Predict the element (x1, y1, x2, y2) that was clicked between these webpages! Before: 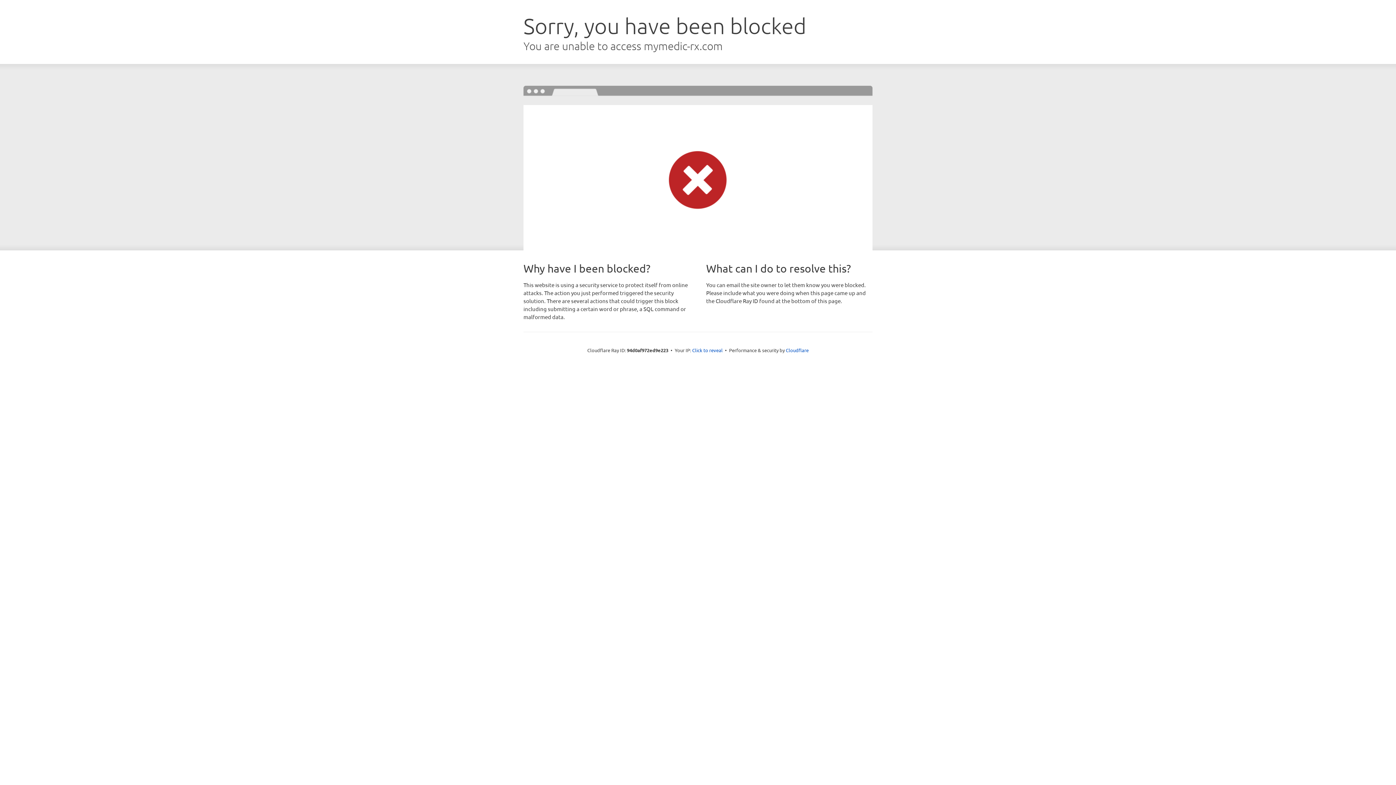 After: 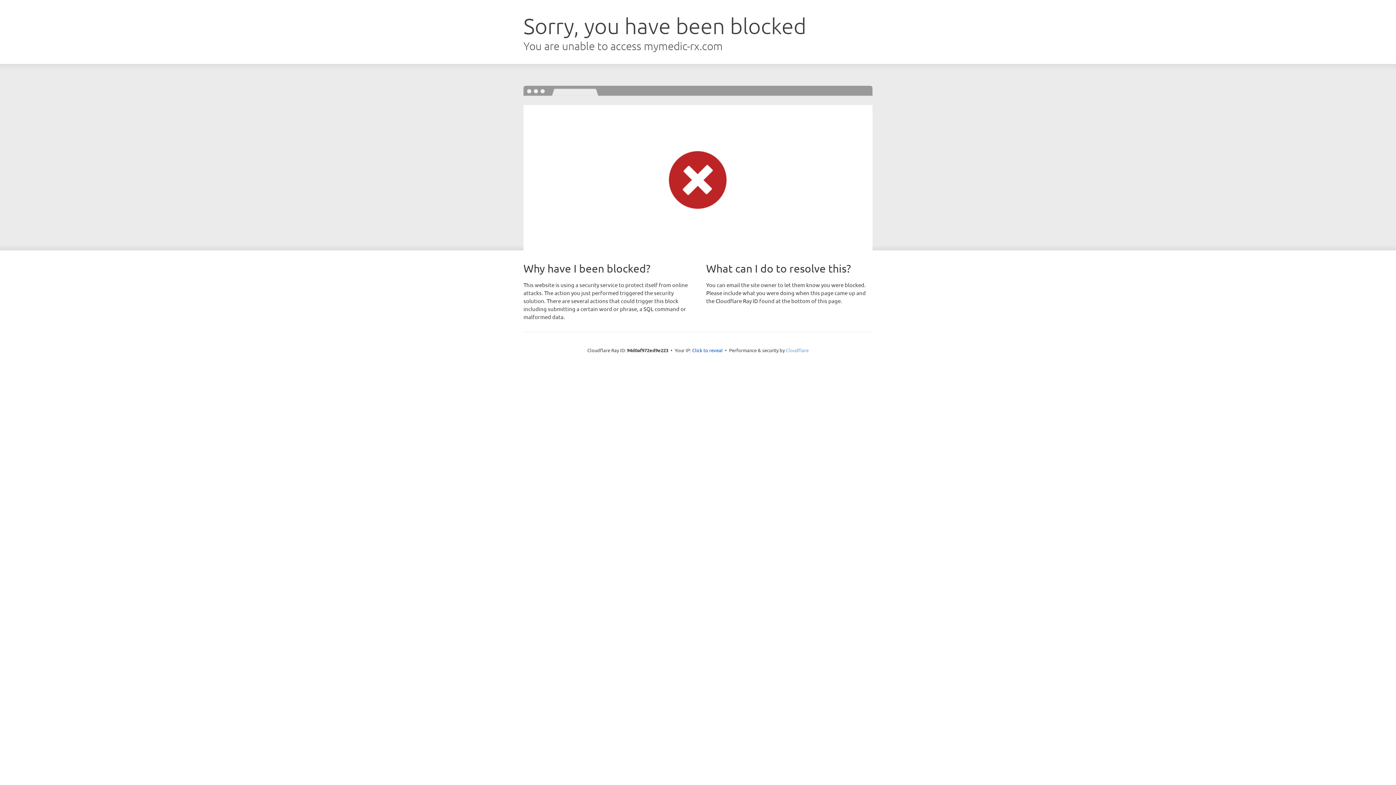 Action: bbox: (786, 347, 808, 353) label: Cloudflare